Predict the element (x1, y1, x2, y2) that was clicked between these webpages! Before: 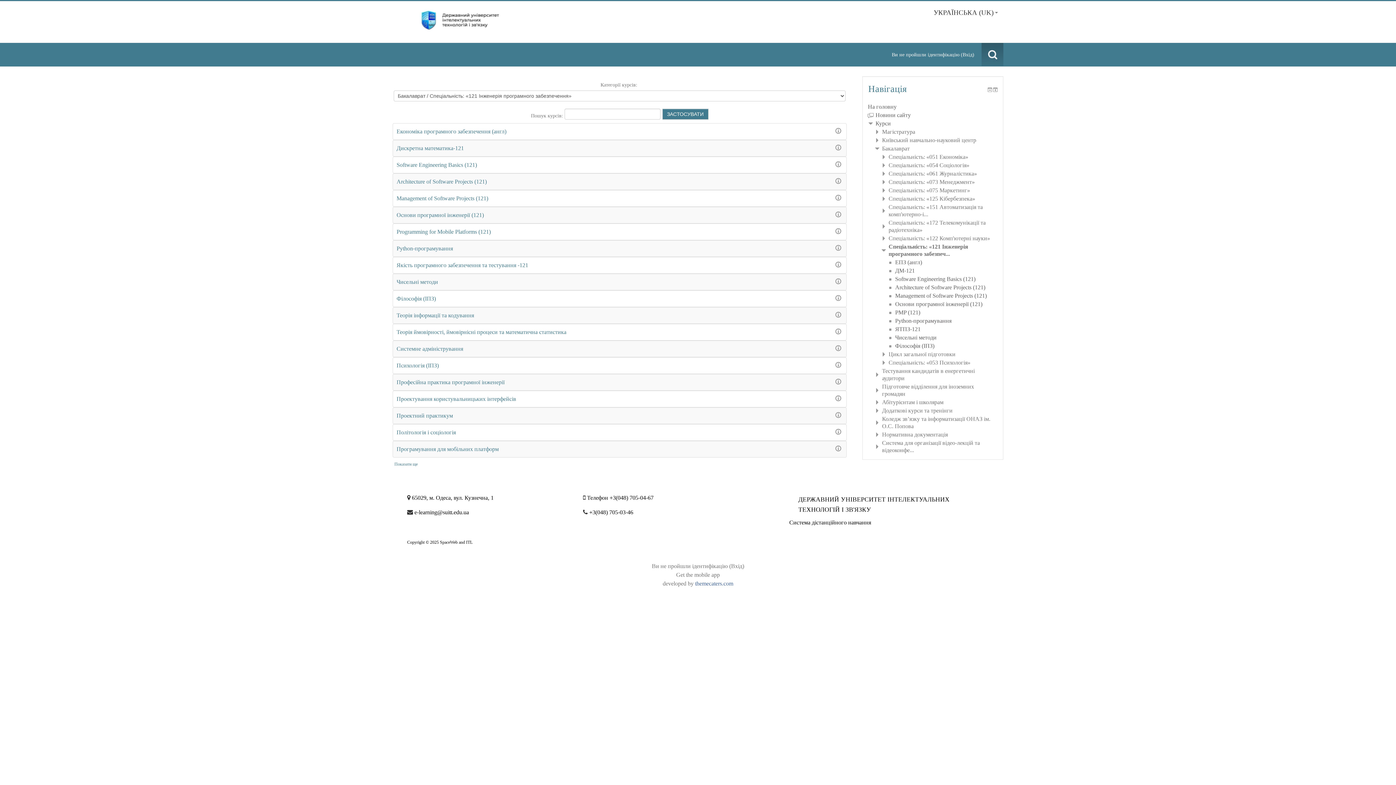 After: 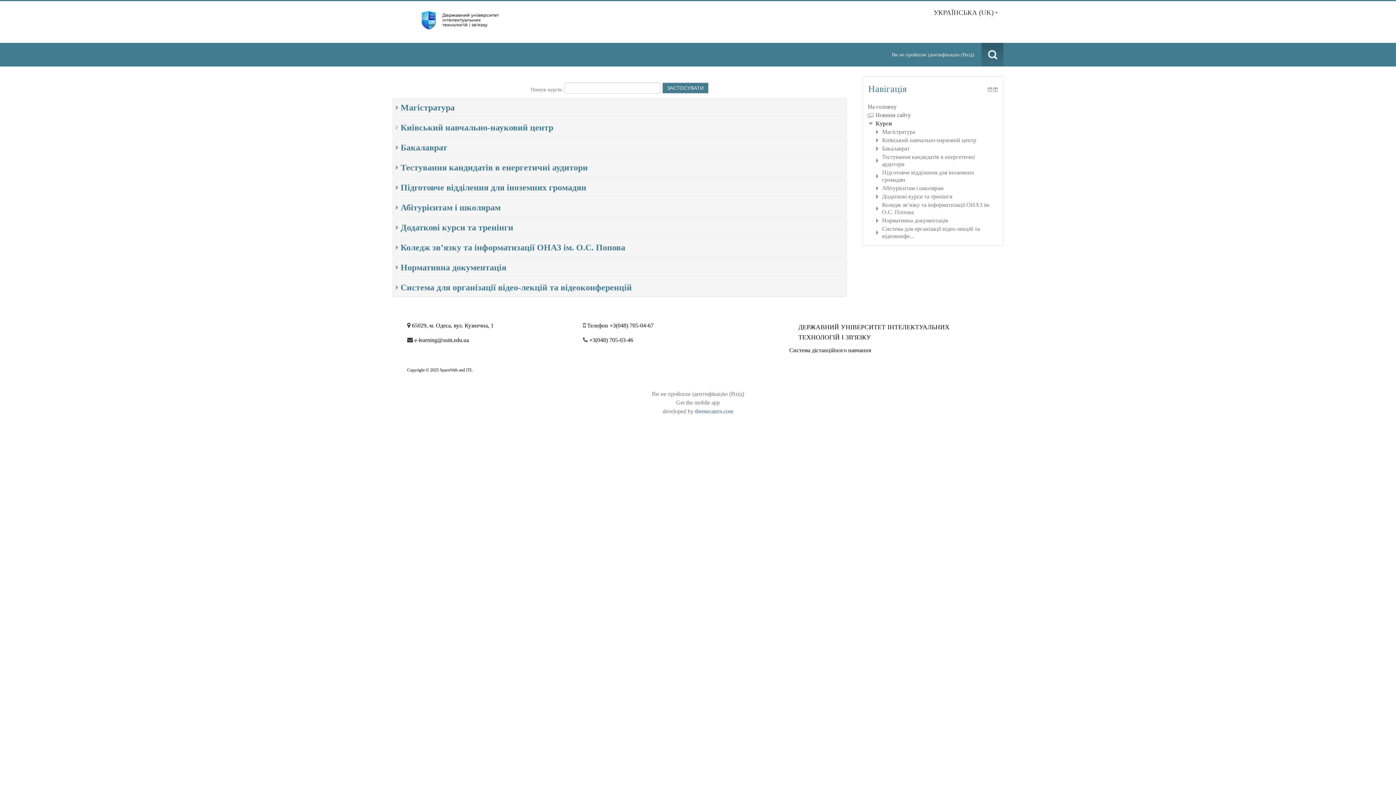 Action: bbox: (875, 120, 891, 126) label: Курси